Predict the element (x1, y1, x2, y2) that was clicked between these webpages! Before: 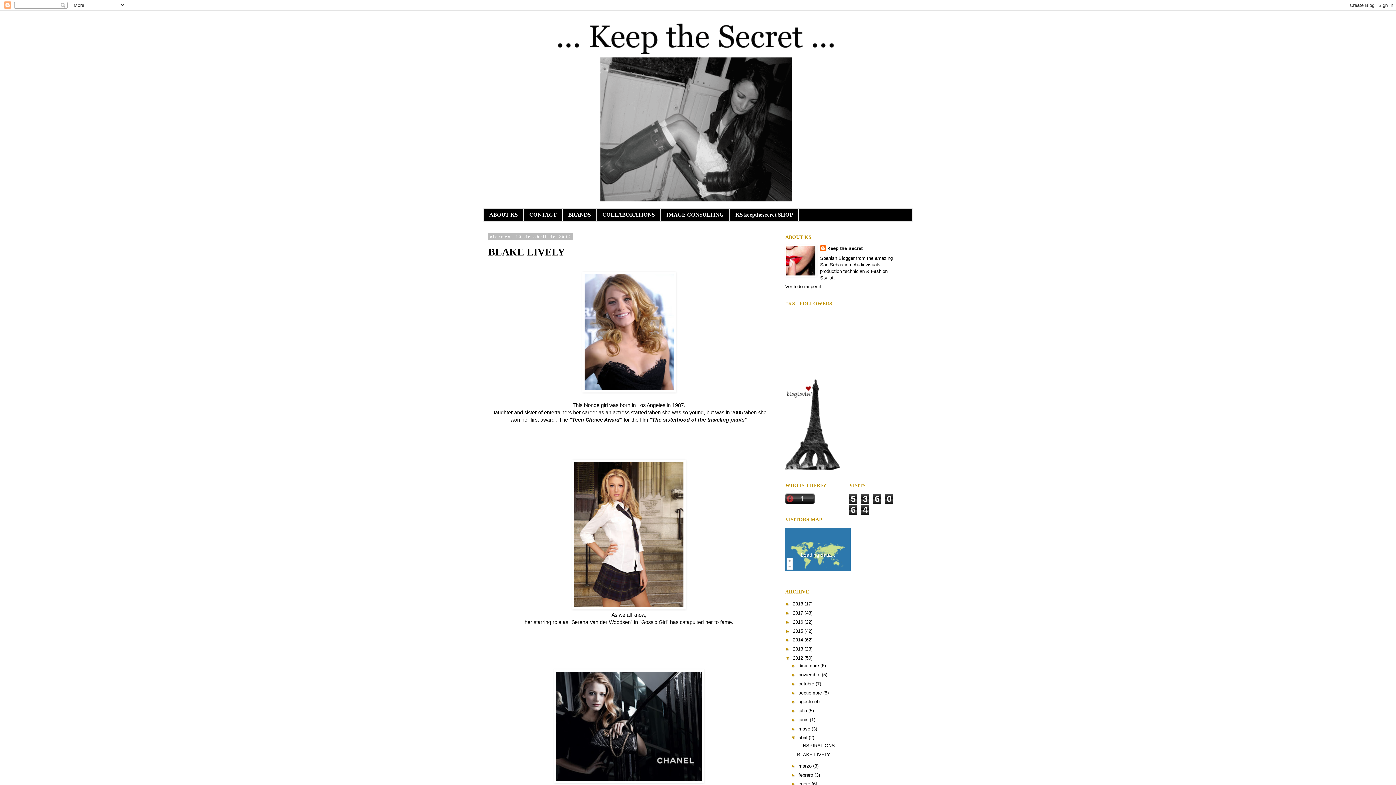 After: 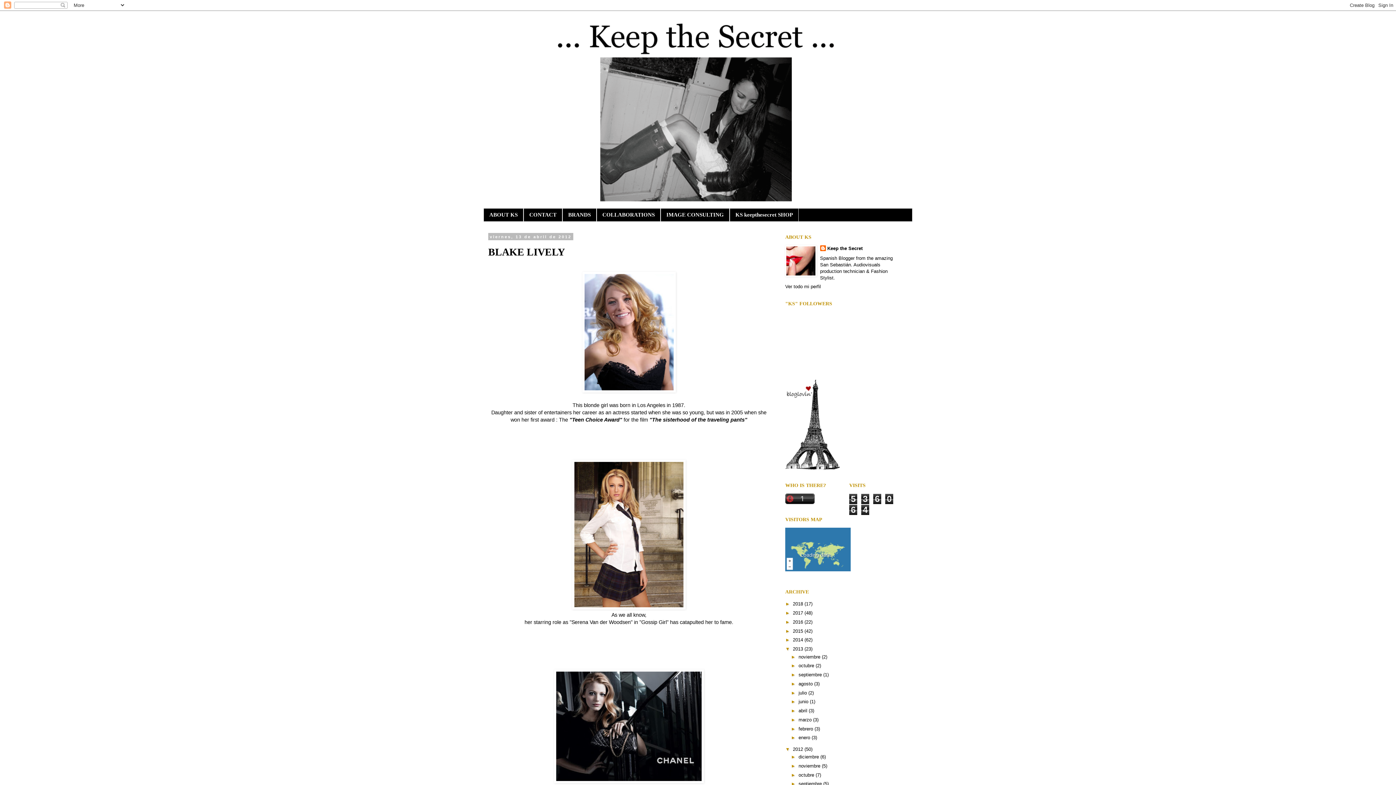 Action: label: ►   bbox: (785, 646, 793, 652)